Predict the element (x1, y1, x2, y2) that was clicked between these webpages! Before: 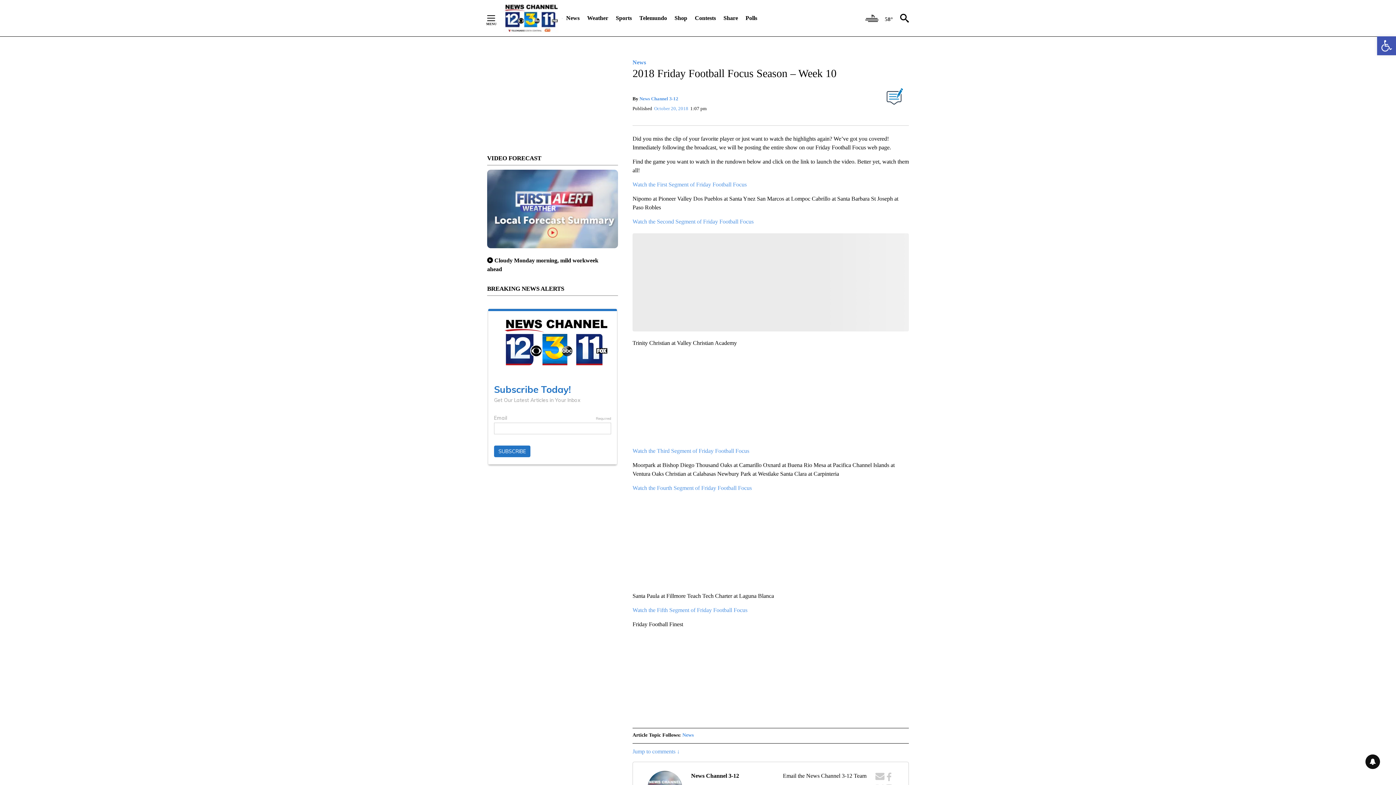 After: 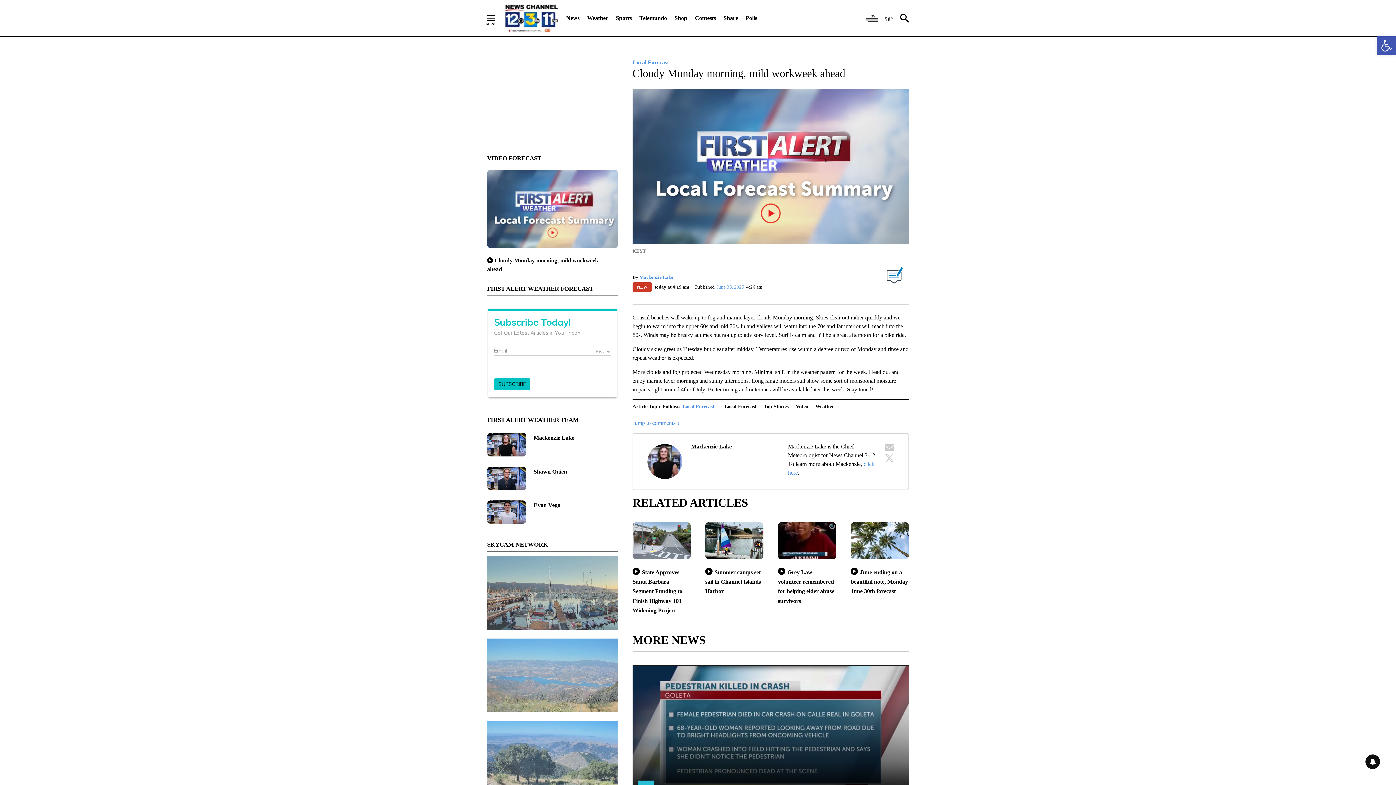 Action: bbox: (487, 169, 618, 248)